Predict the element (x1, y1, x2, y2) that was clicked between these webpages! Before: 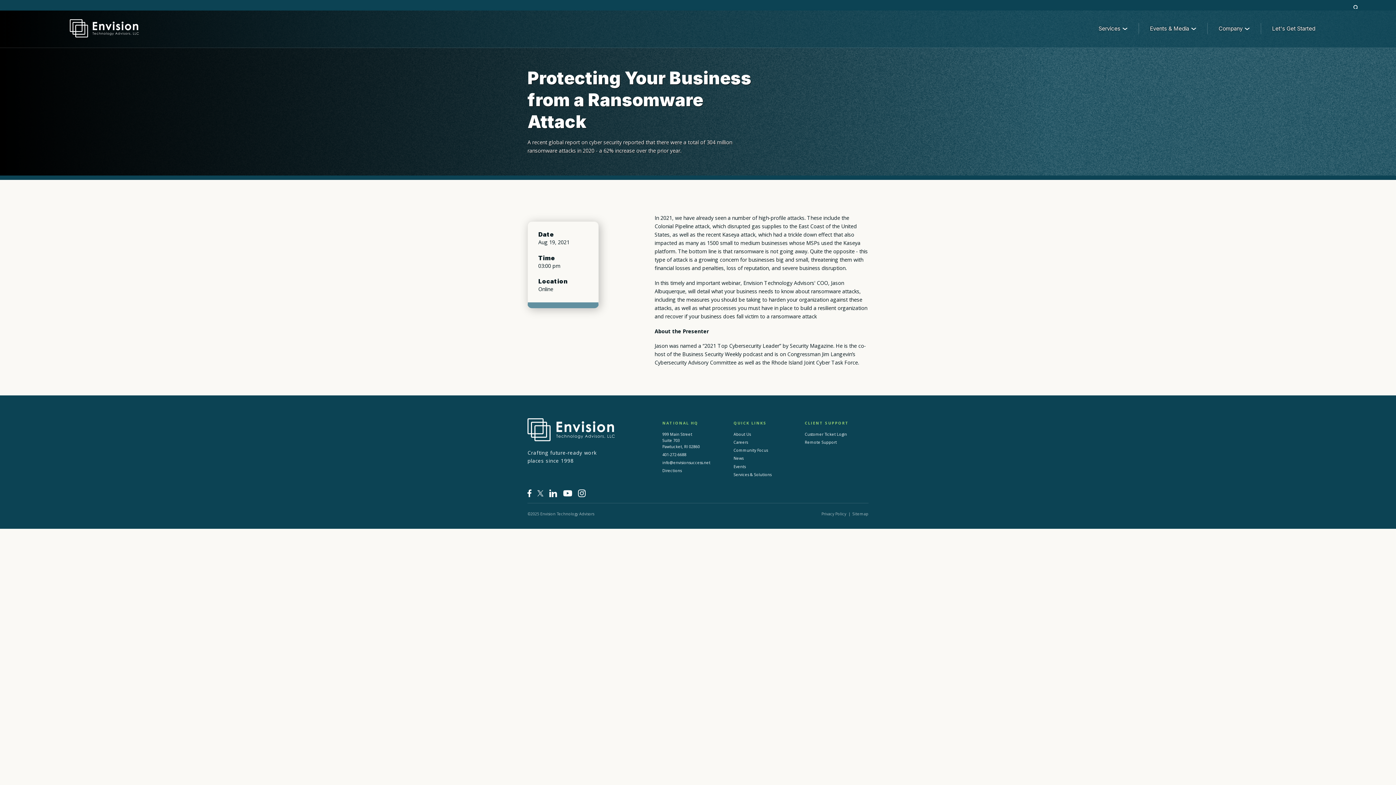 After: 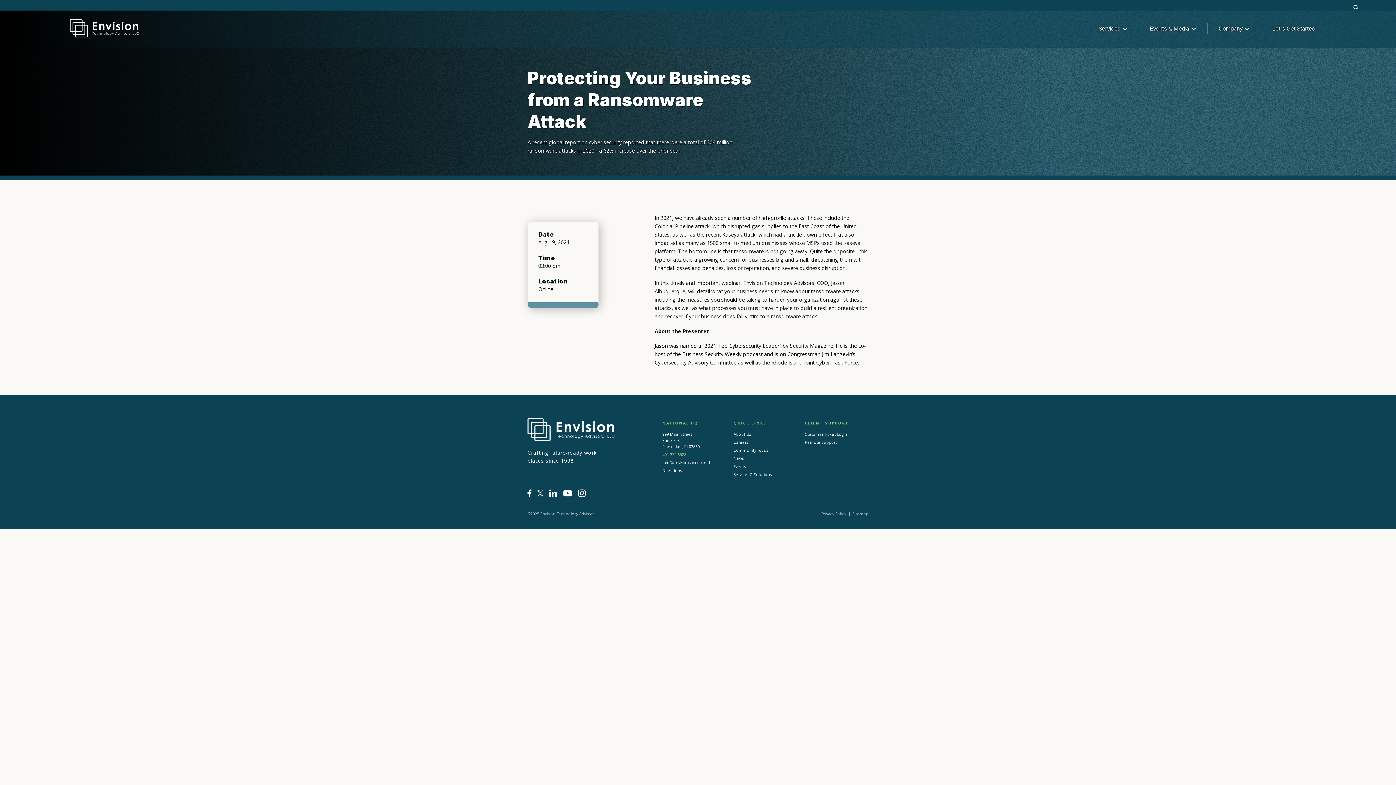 Action: label: 401-272-6688 bbox: (662, 452, 686, 457)